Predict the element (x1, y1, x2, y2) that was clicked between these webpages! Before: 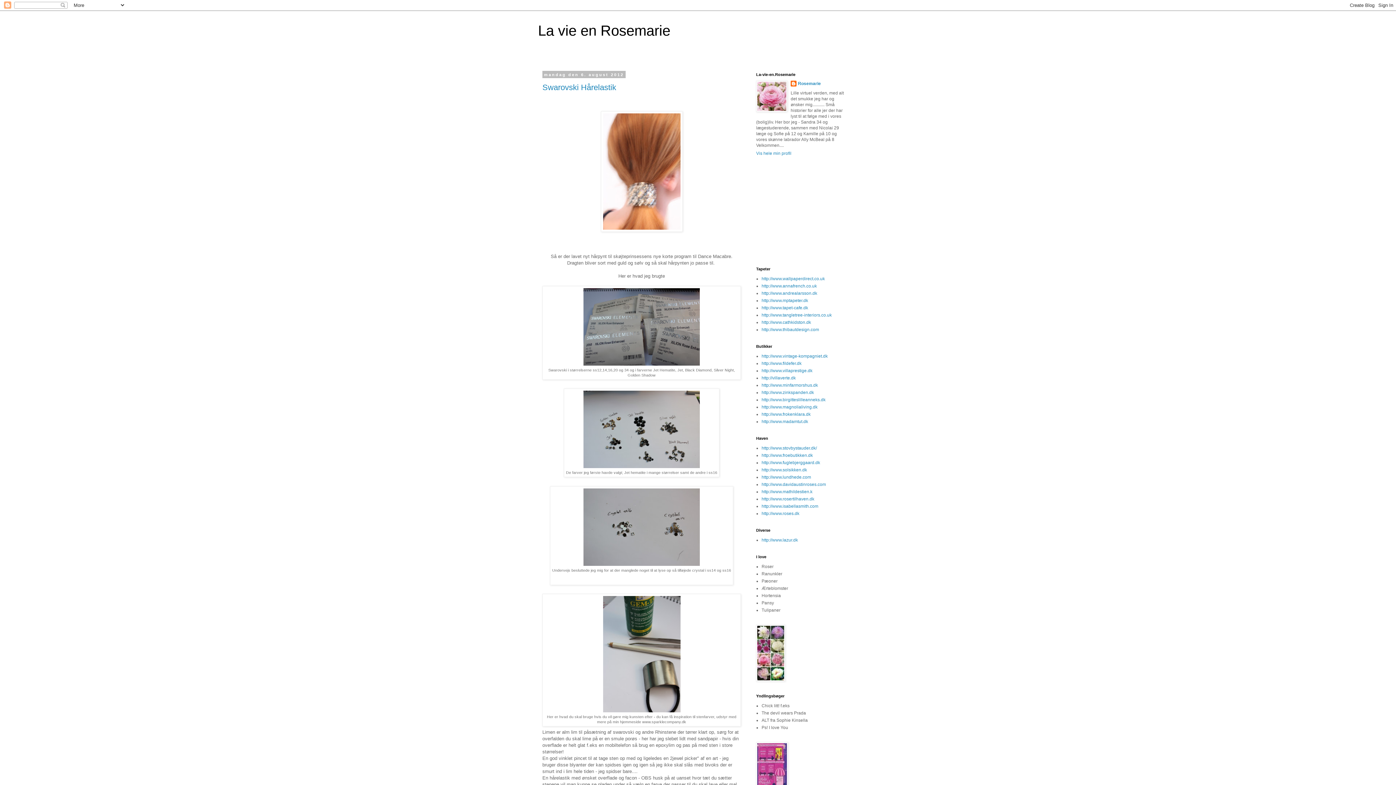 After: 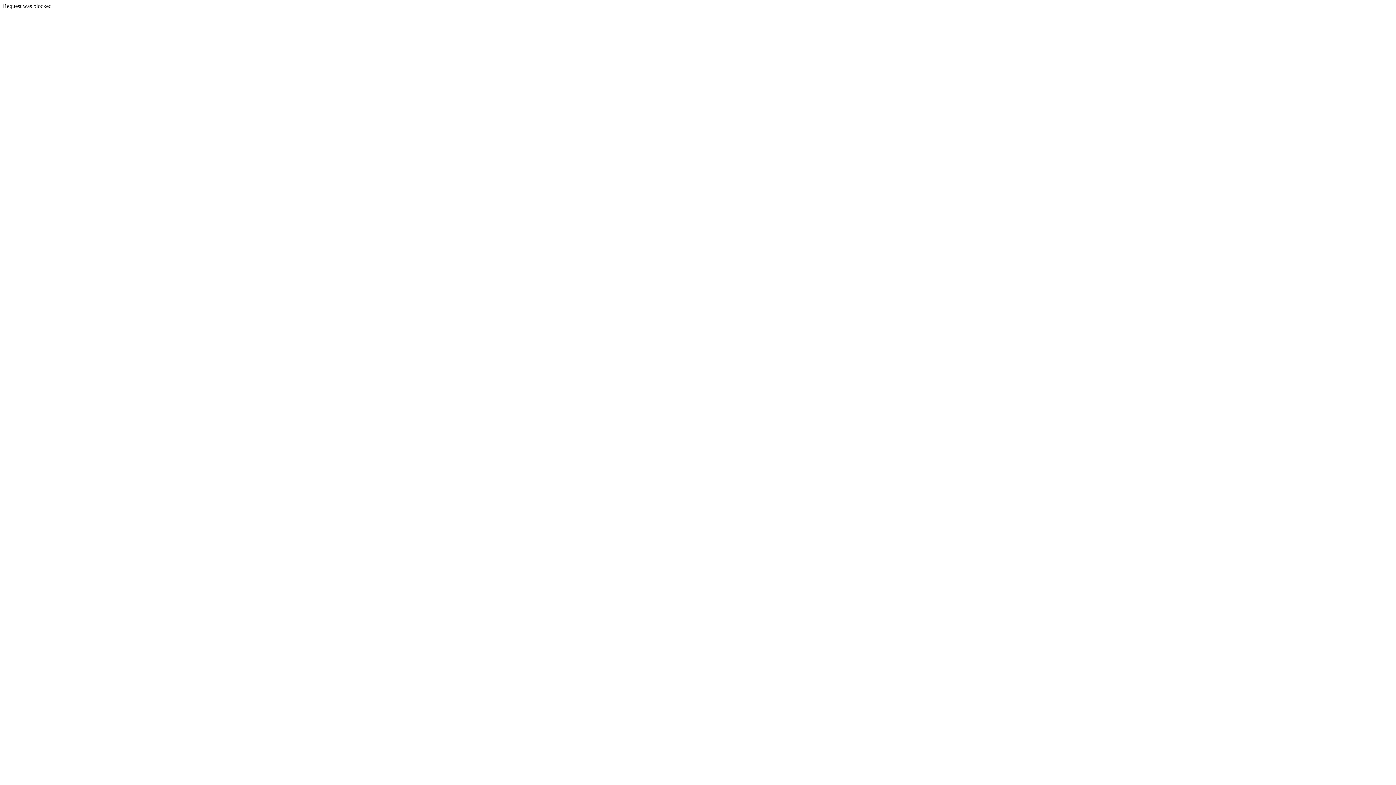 Action: bbox: (761, 460, 820, 465) label: http://www.fuglebjerggaard.dk